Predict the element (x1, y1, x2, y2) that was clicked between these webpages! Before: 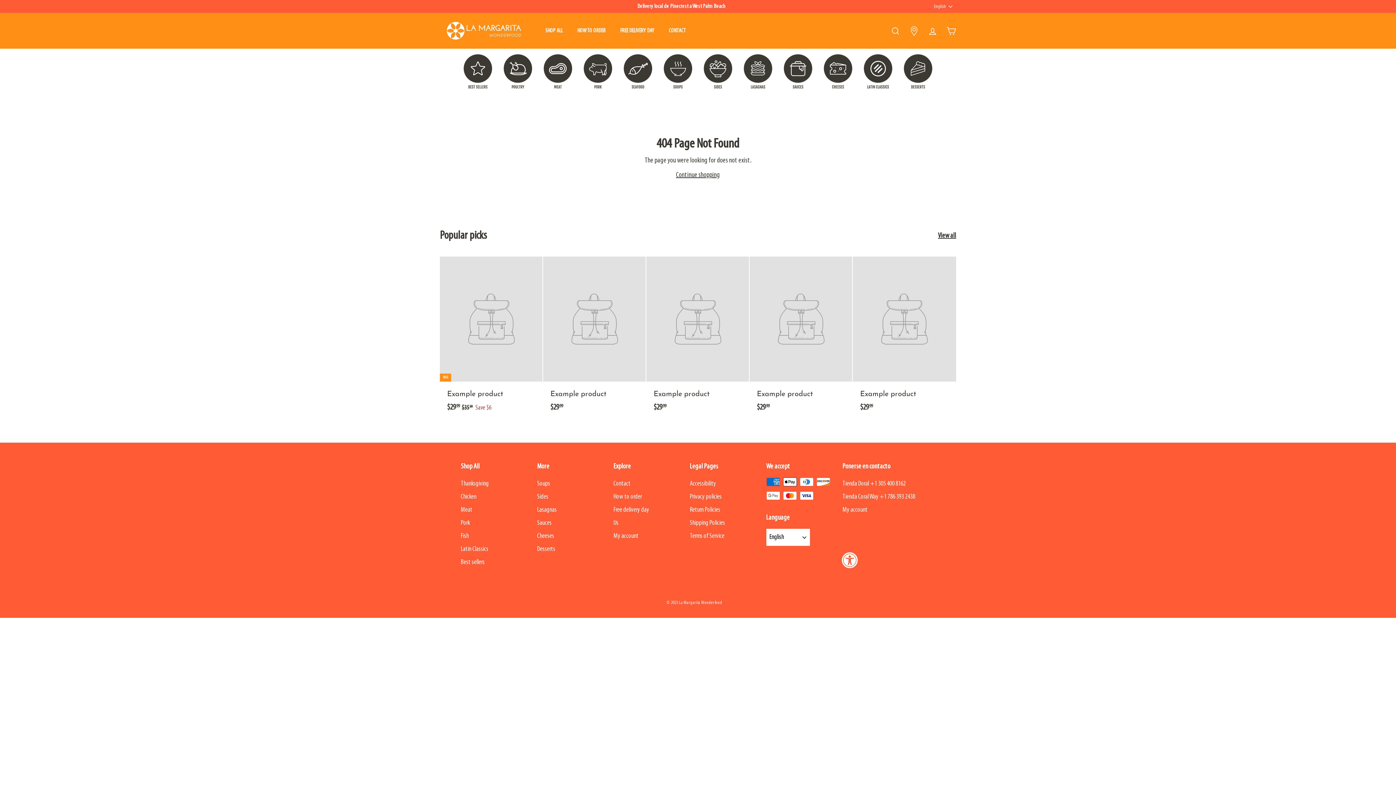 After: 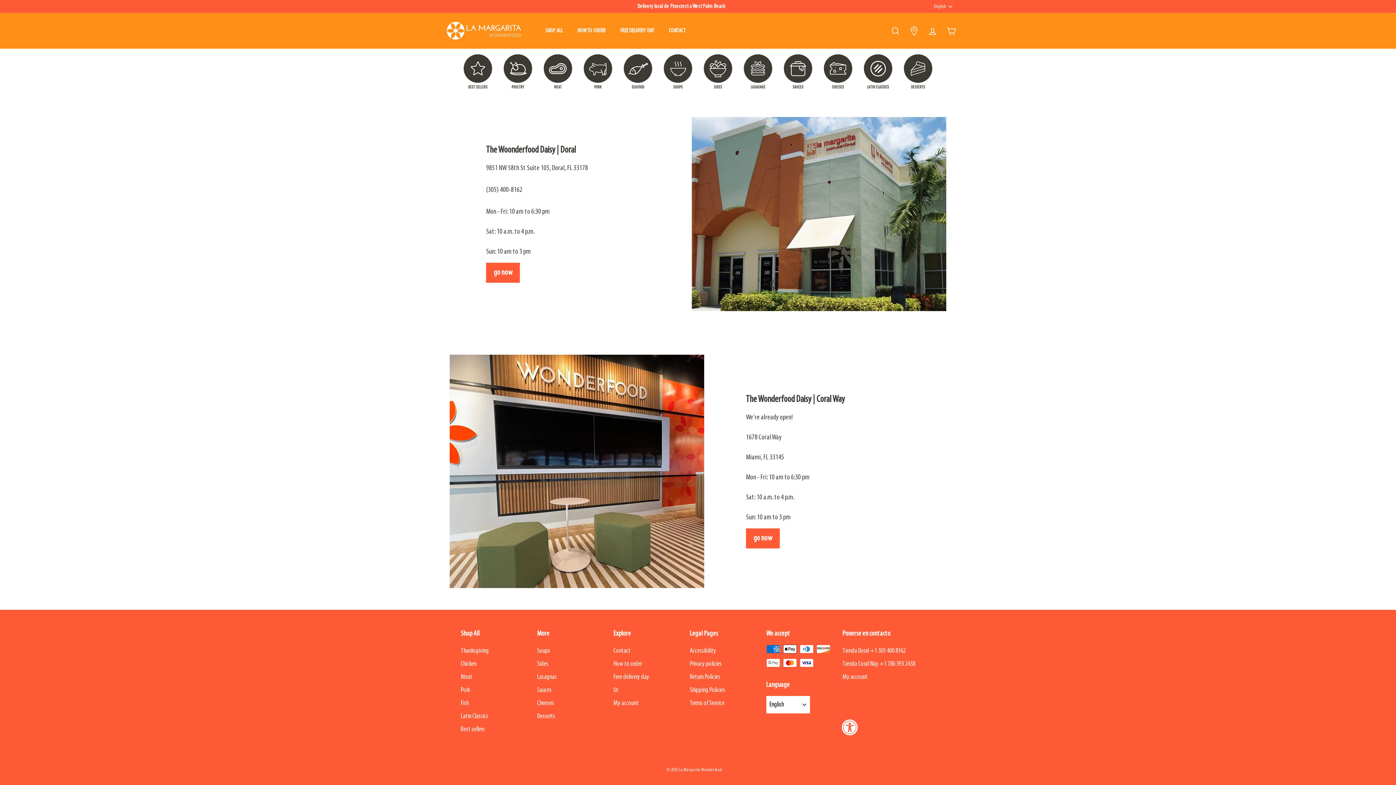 Action: bbox: (905, 20, 923, 41)